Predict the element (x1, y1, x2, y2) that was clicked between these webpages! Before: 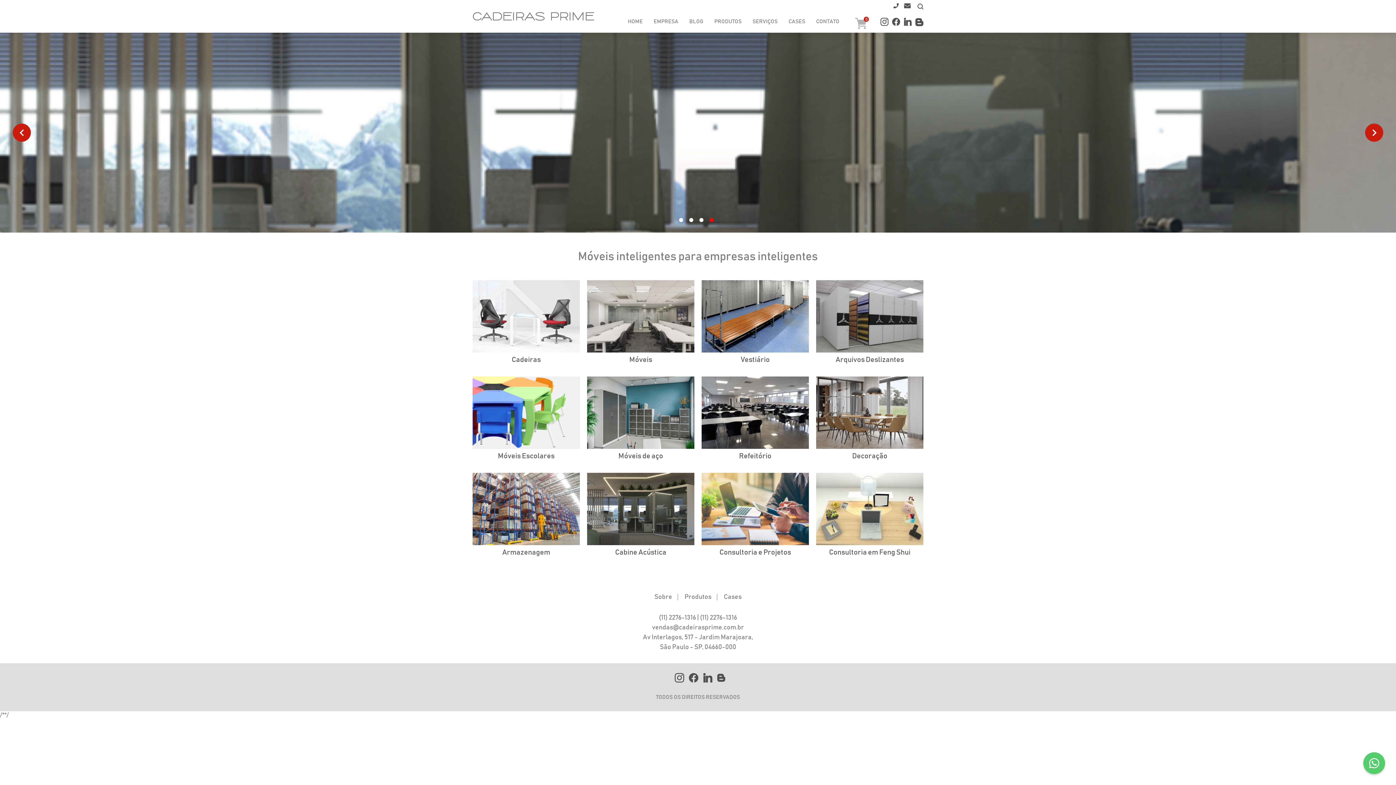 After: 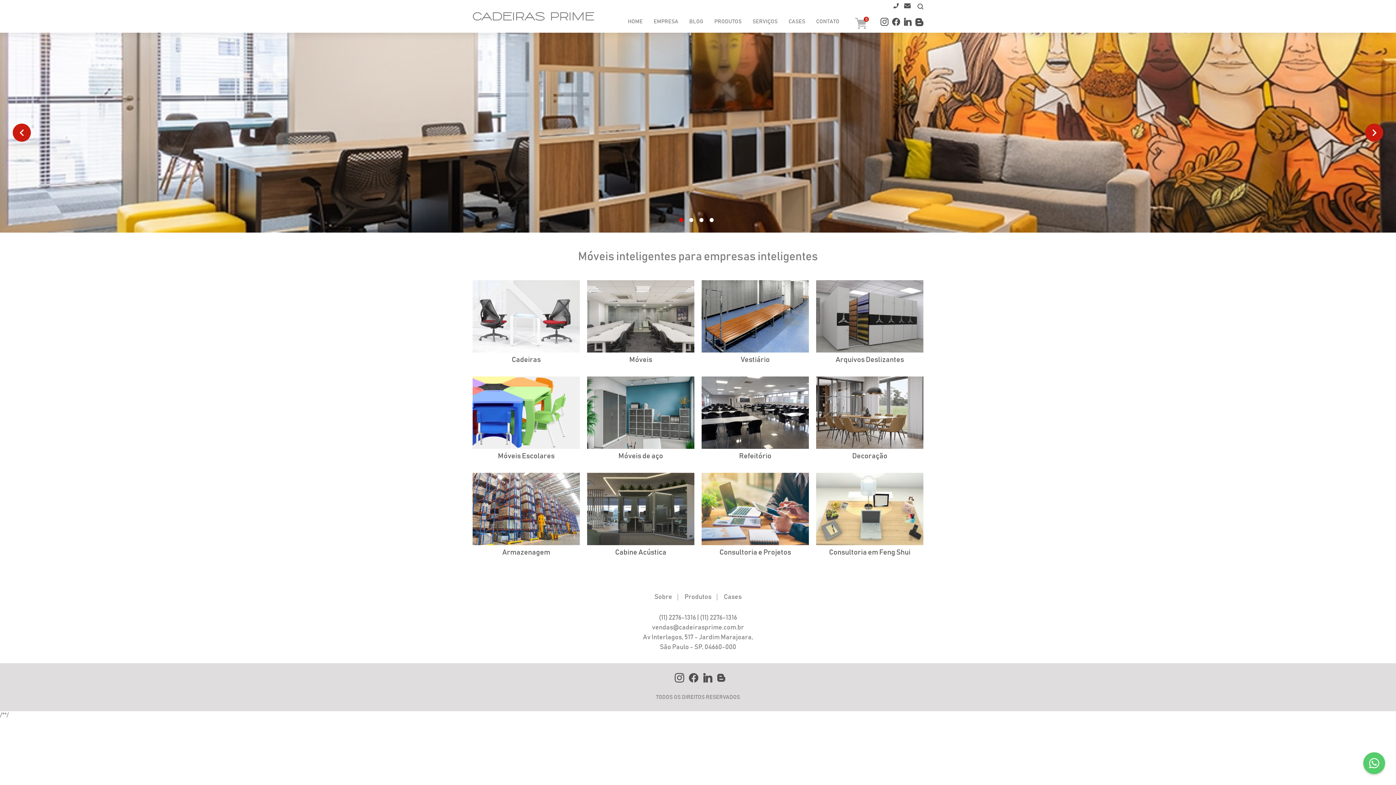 Action: bbox: (703, 17, 741, 25) label: PRODUTOS